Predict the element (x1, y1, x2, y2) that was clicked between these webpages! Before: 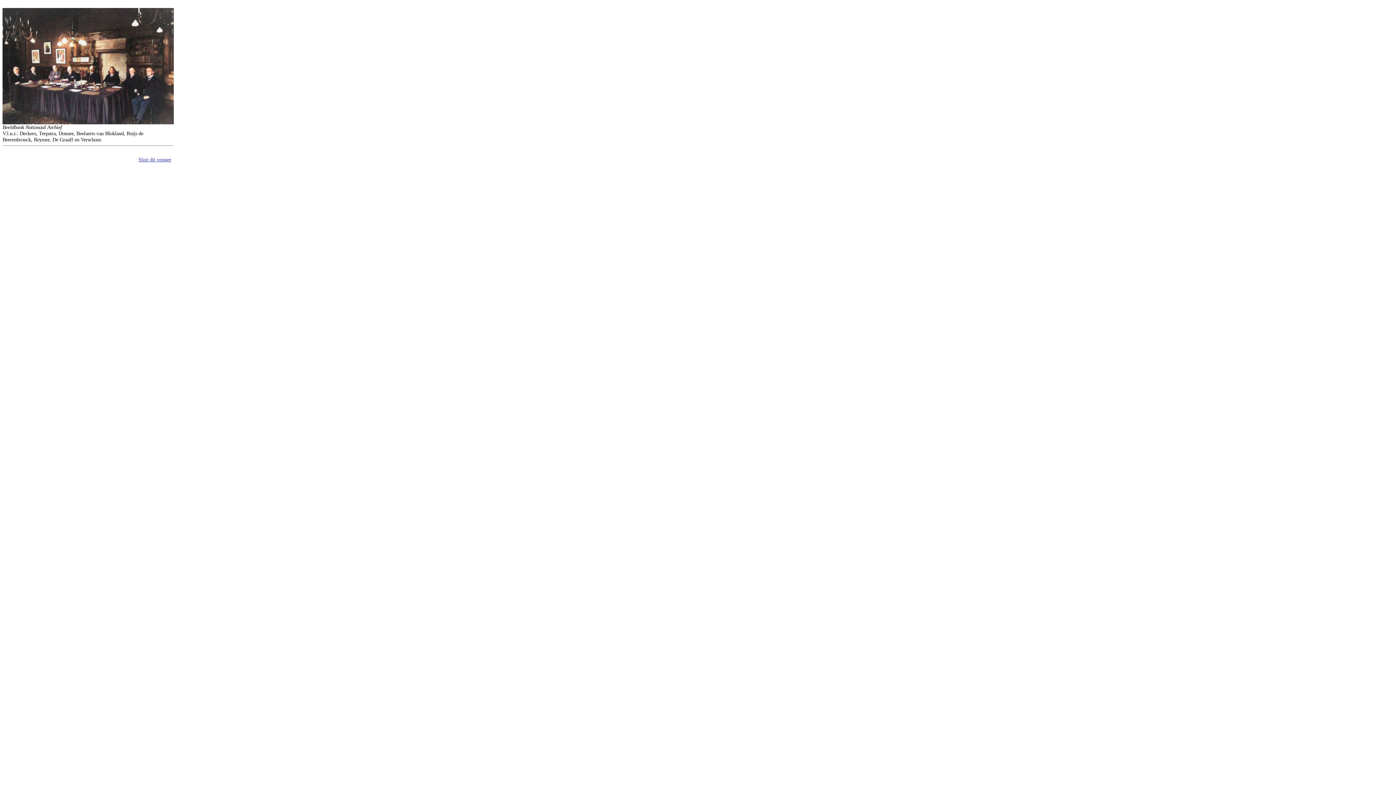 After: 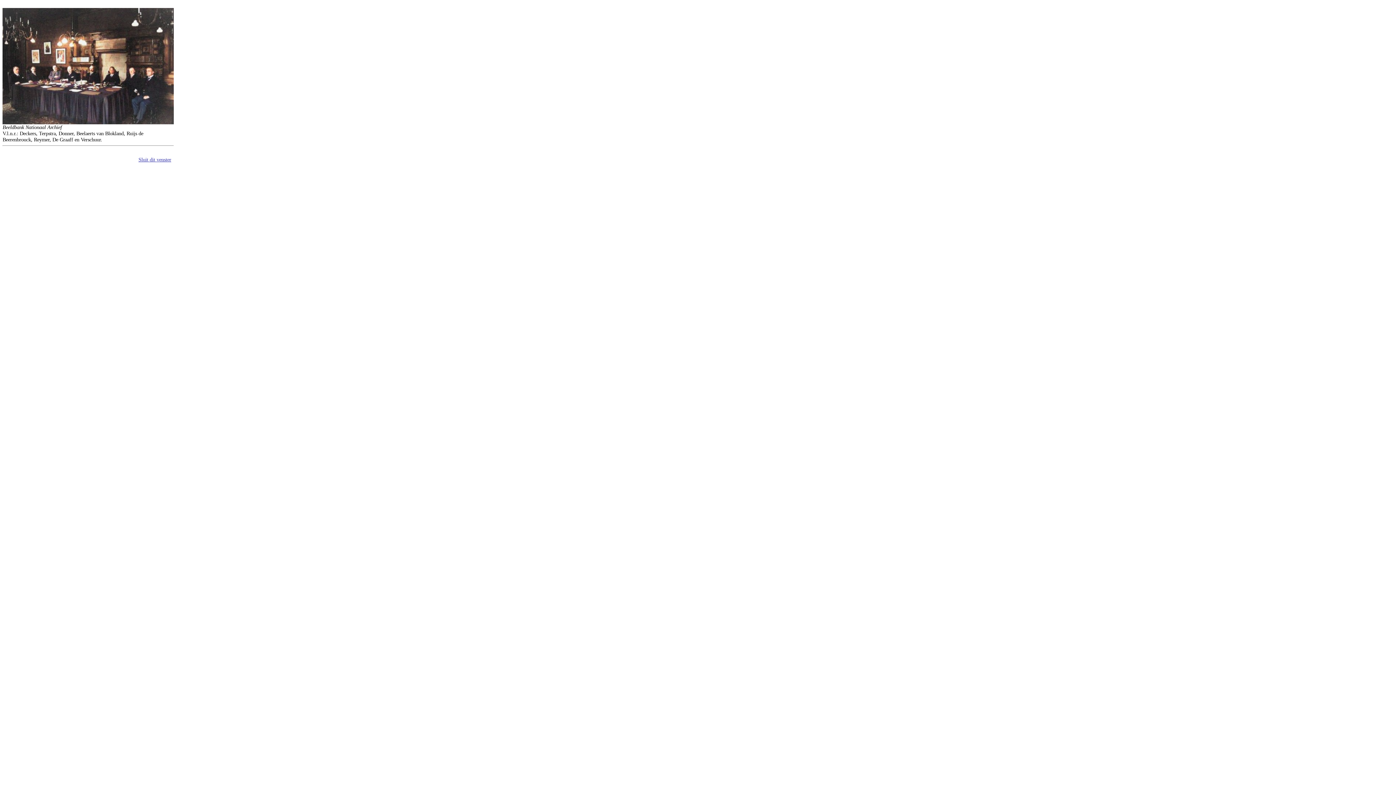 Action: label: Sluit dit venster bbox: (138, 156, 171, 162)